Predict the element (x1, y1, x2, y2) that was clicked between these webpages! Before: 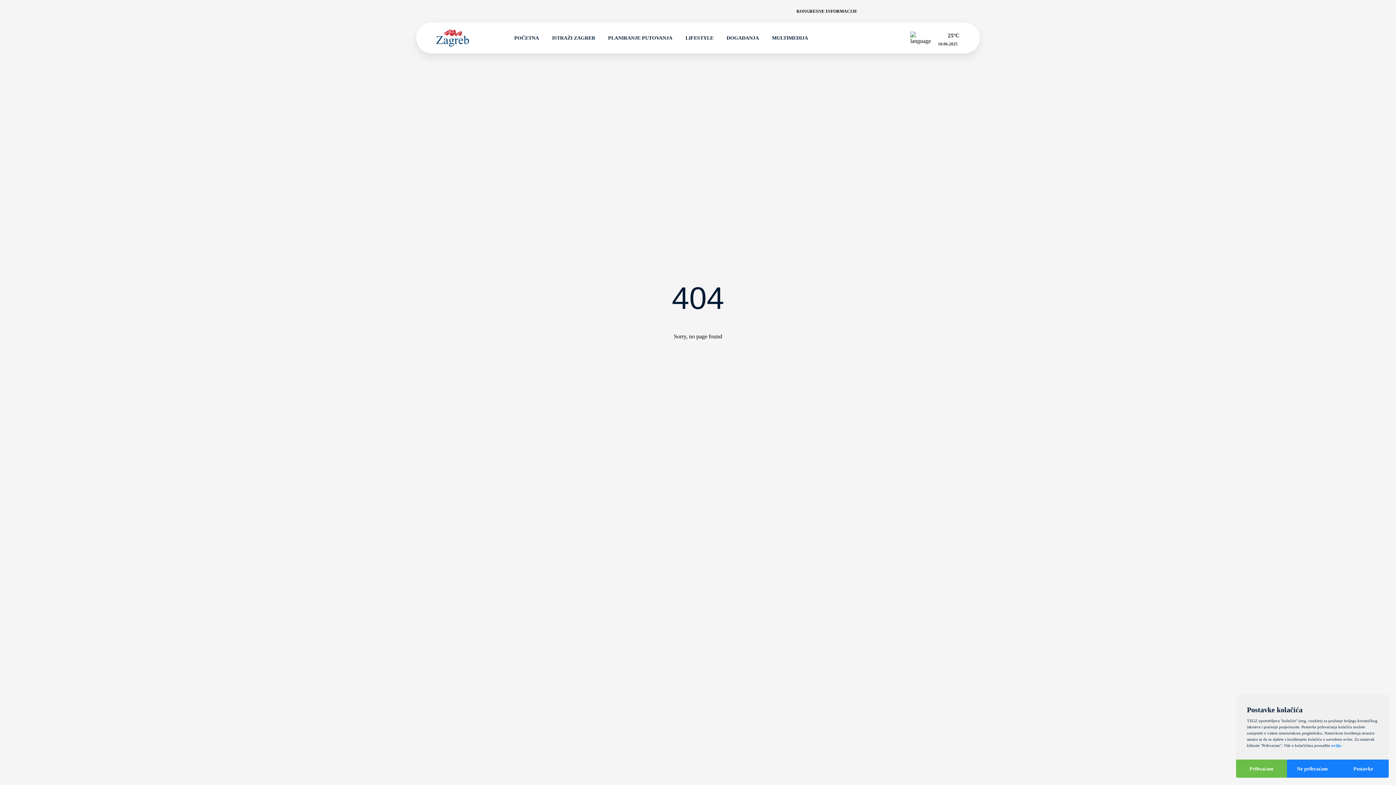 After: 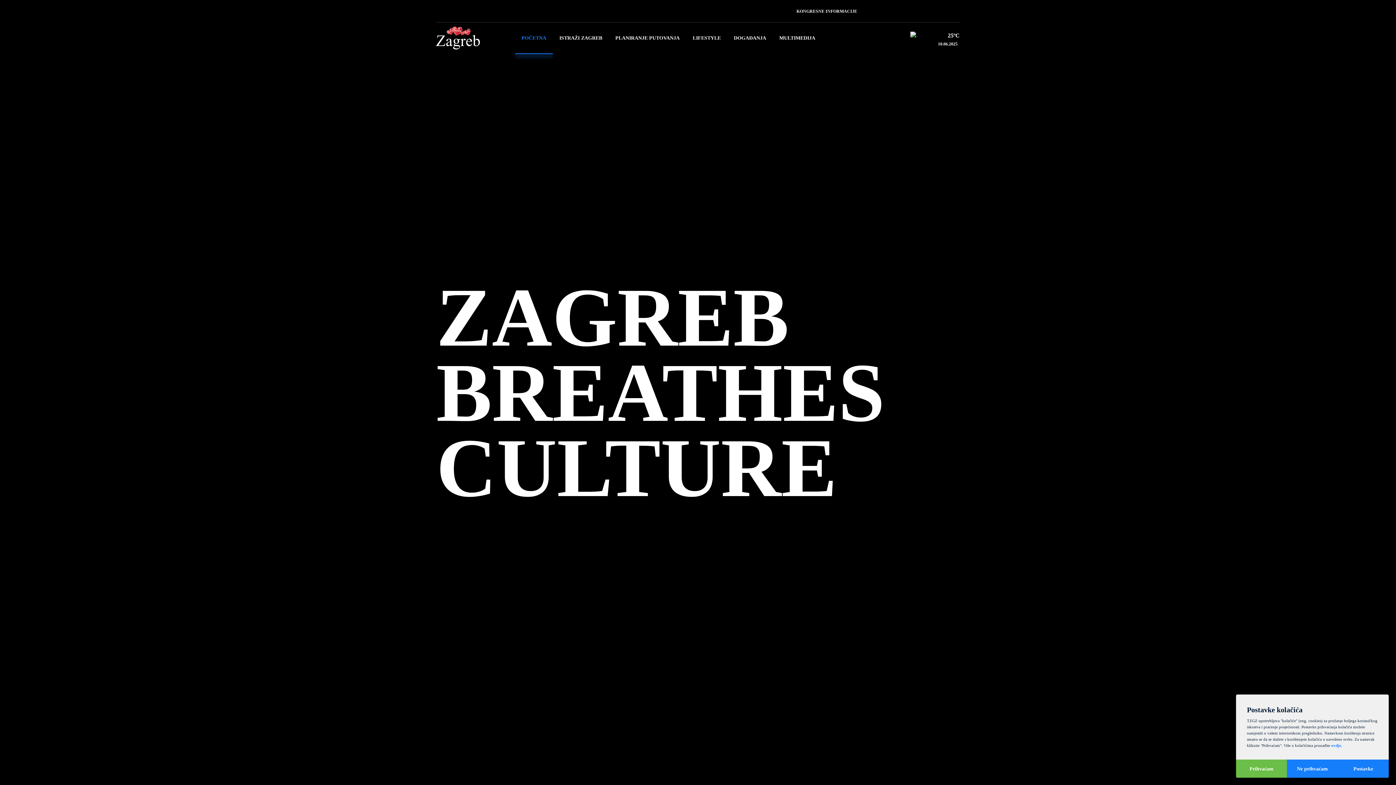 Action: label: POČETNA bbox: (507, 22, 545, 53)